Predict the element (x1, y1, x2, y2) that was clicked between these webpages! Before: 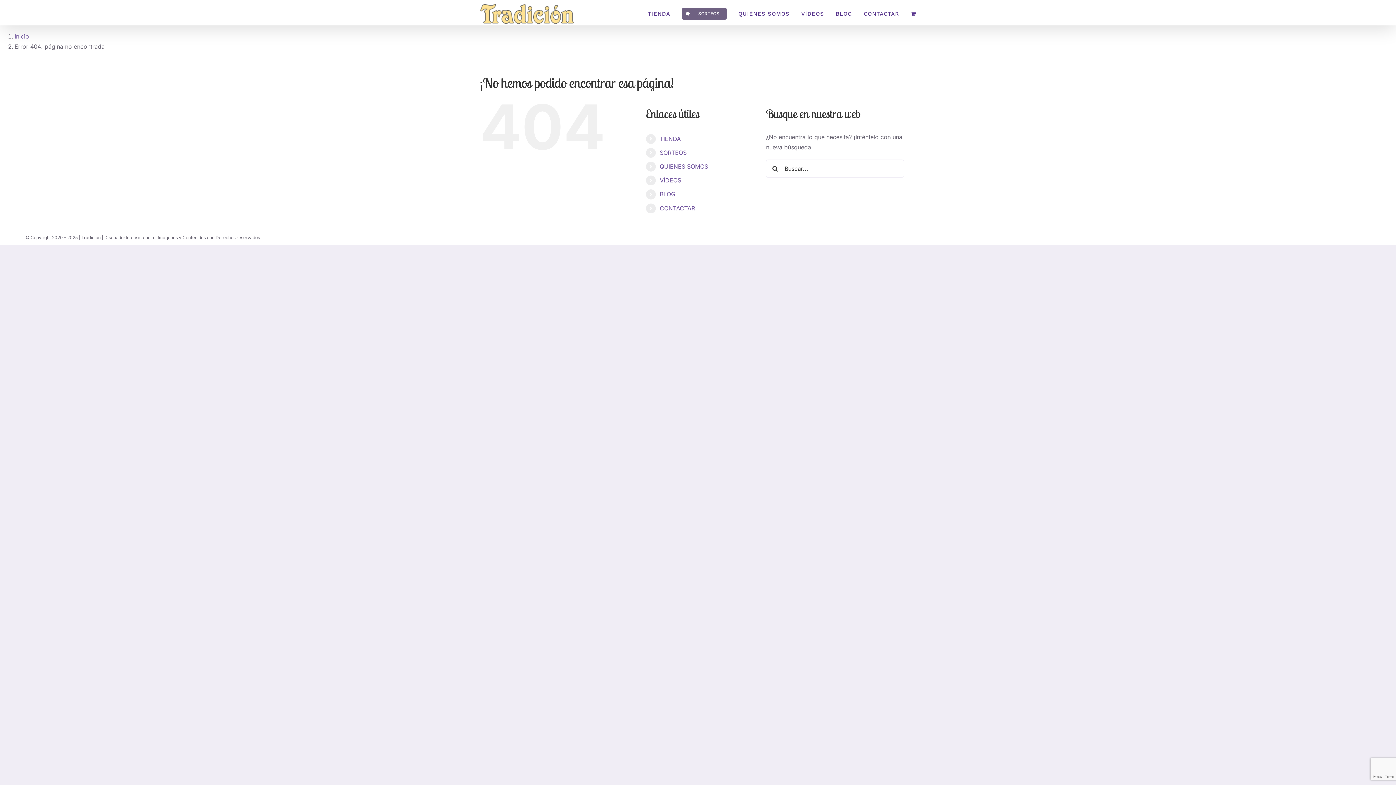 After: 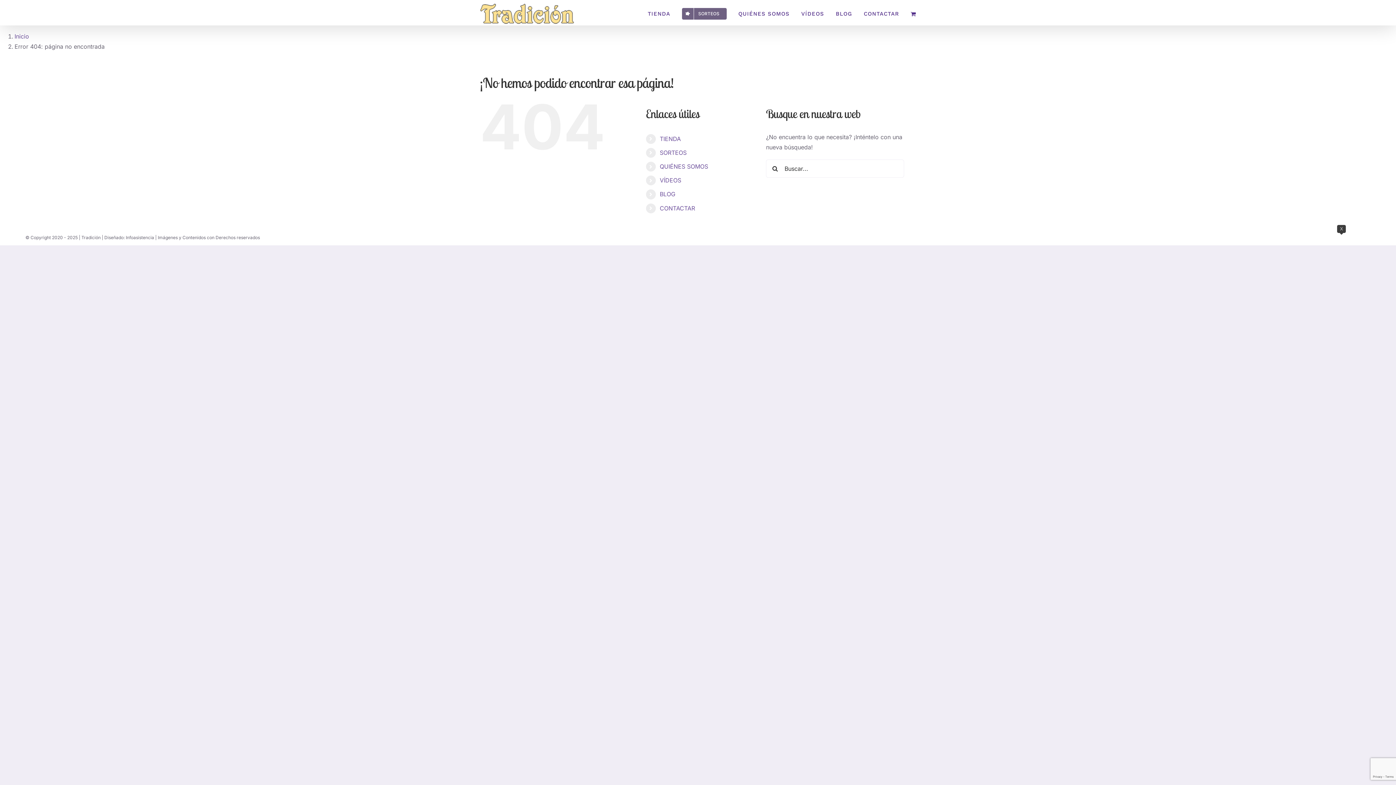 Action: label: X bbox: (1338, 236, 1344, 241)